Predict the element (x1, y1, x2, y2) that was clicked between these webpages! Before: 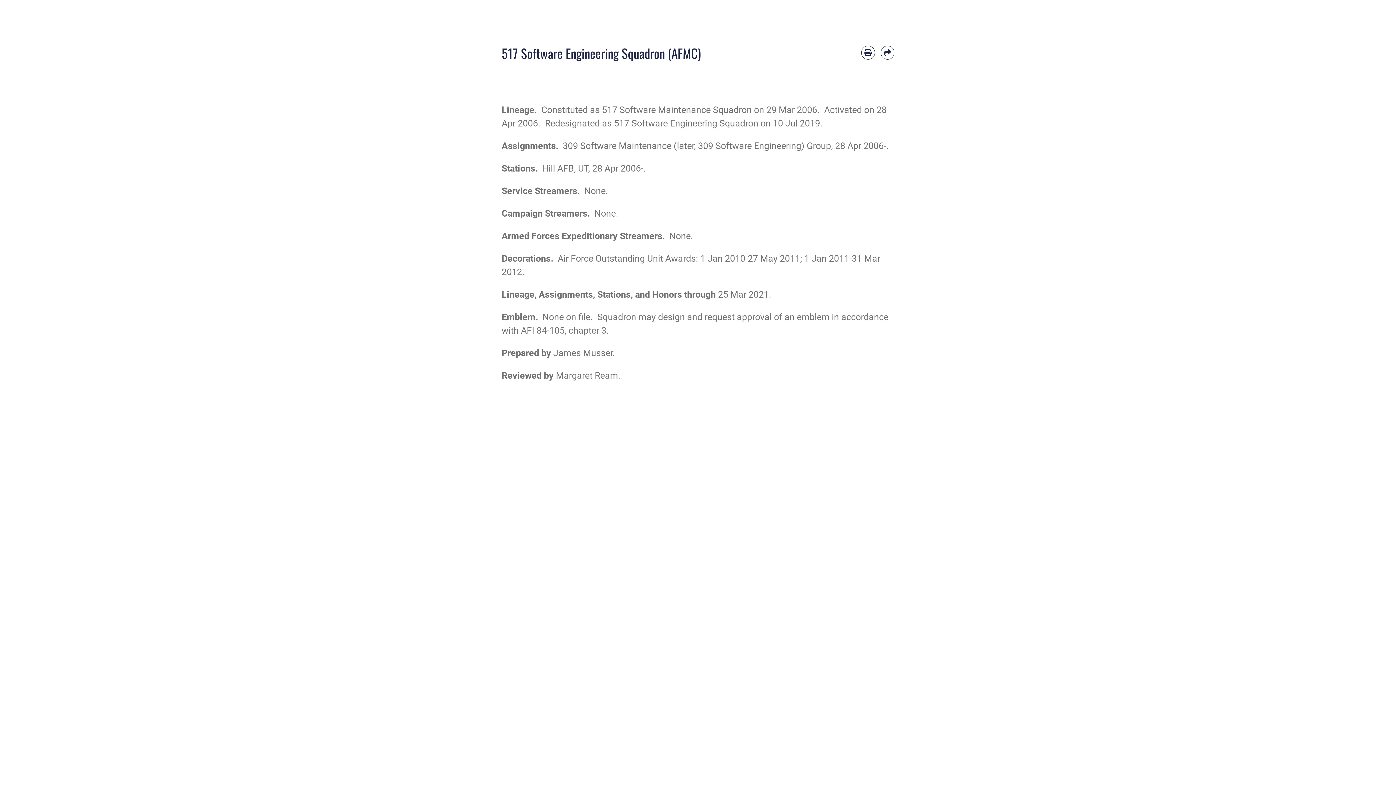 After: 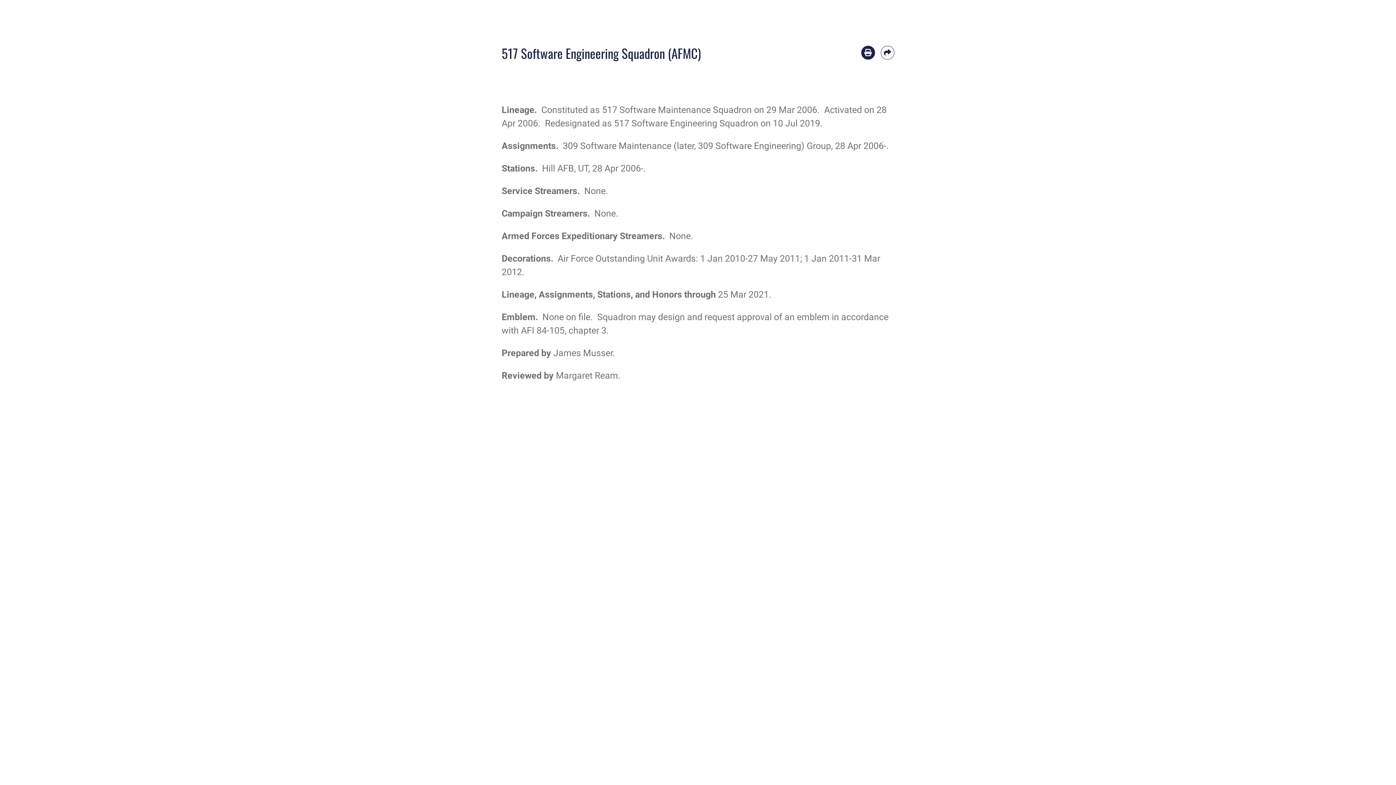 Action: label: Print article bbox: (861, 45, 875, 59)